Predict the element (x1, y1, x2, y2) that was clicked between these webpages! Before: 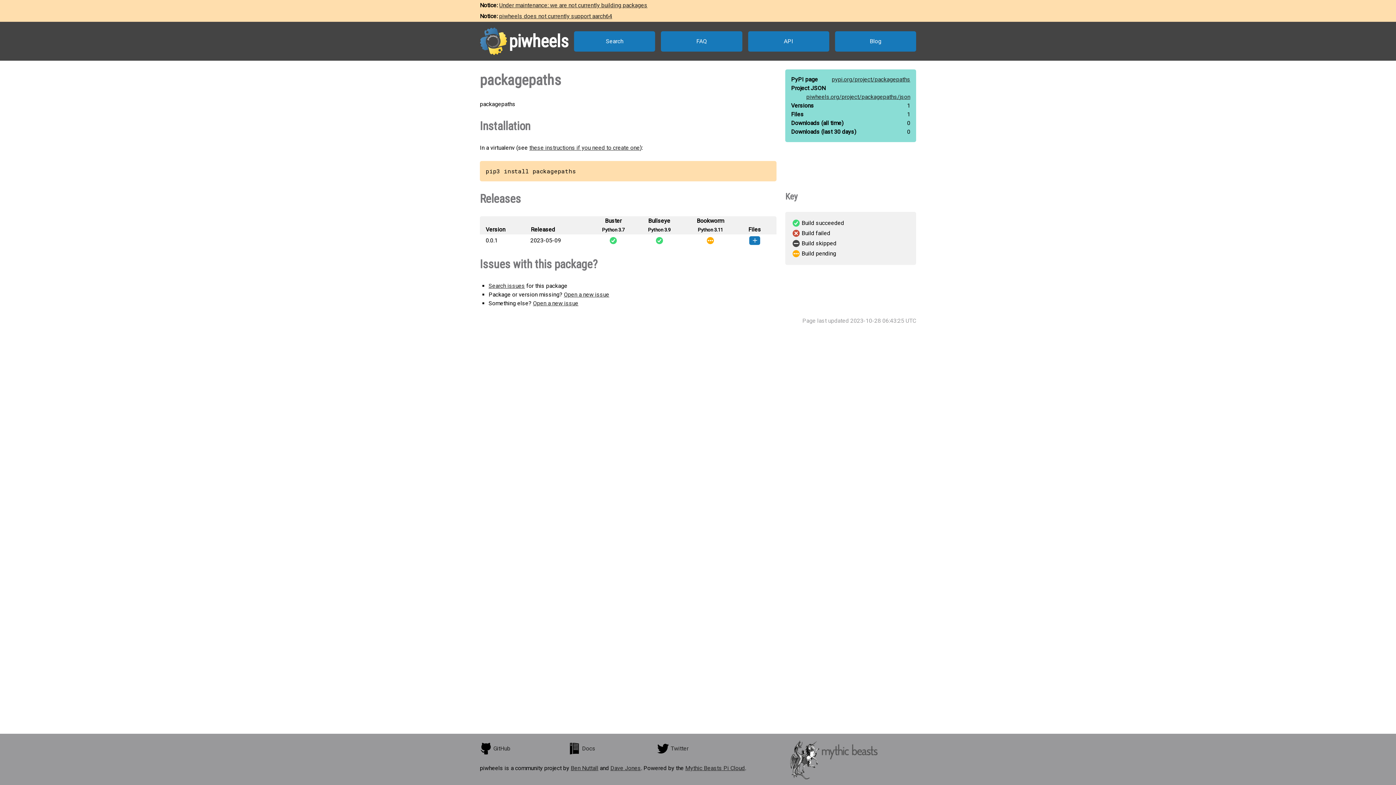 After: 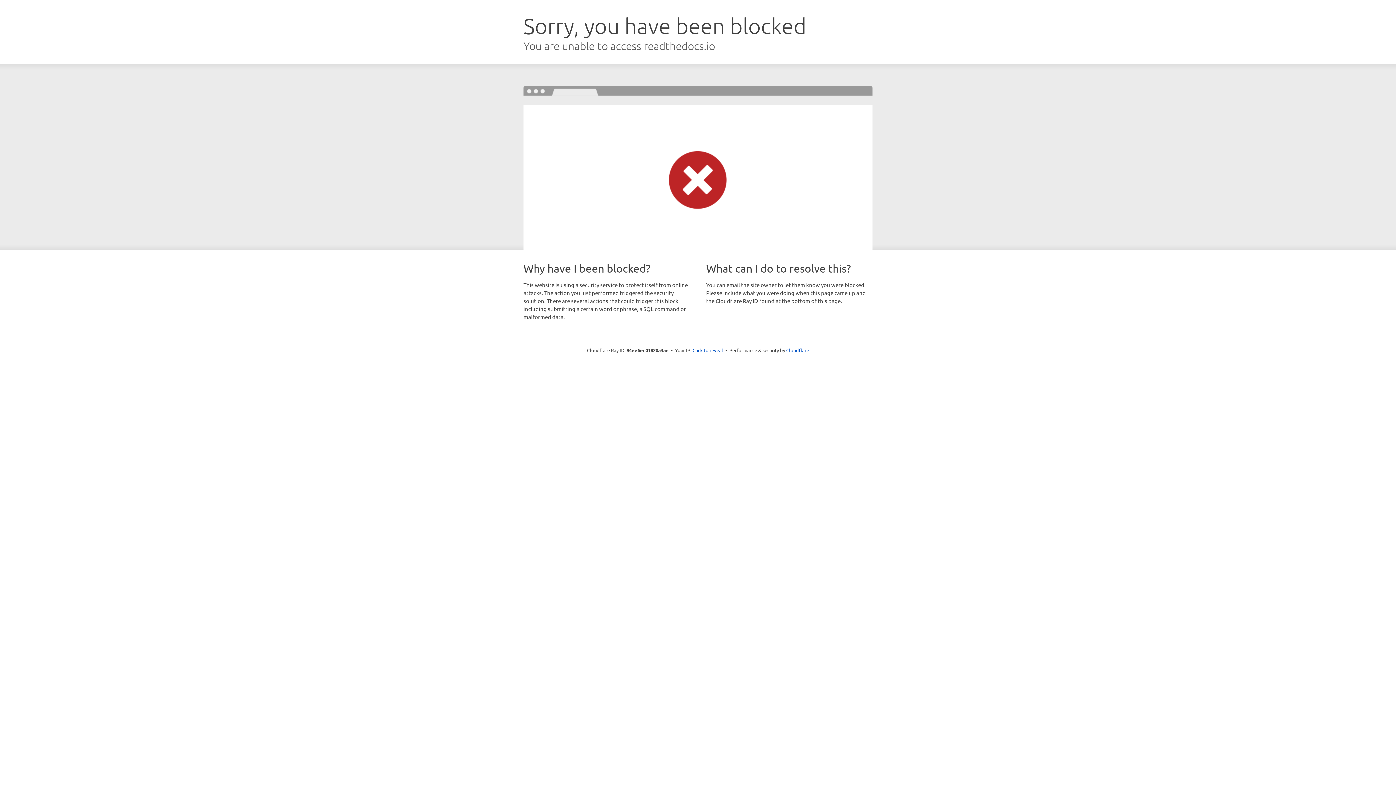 Action: label: Docs bbox: (568, 740, 657, 758)